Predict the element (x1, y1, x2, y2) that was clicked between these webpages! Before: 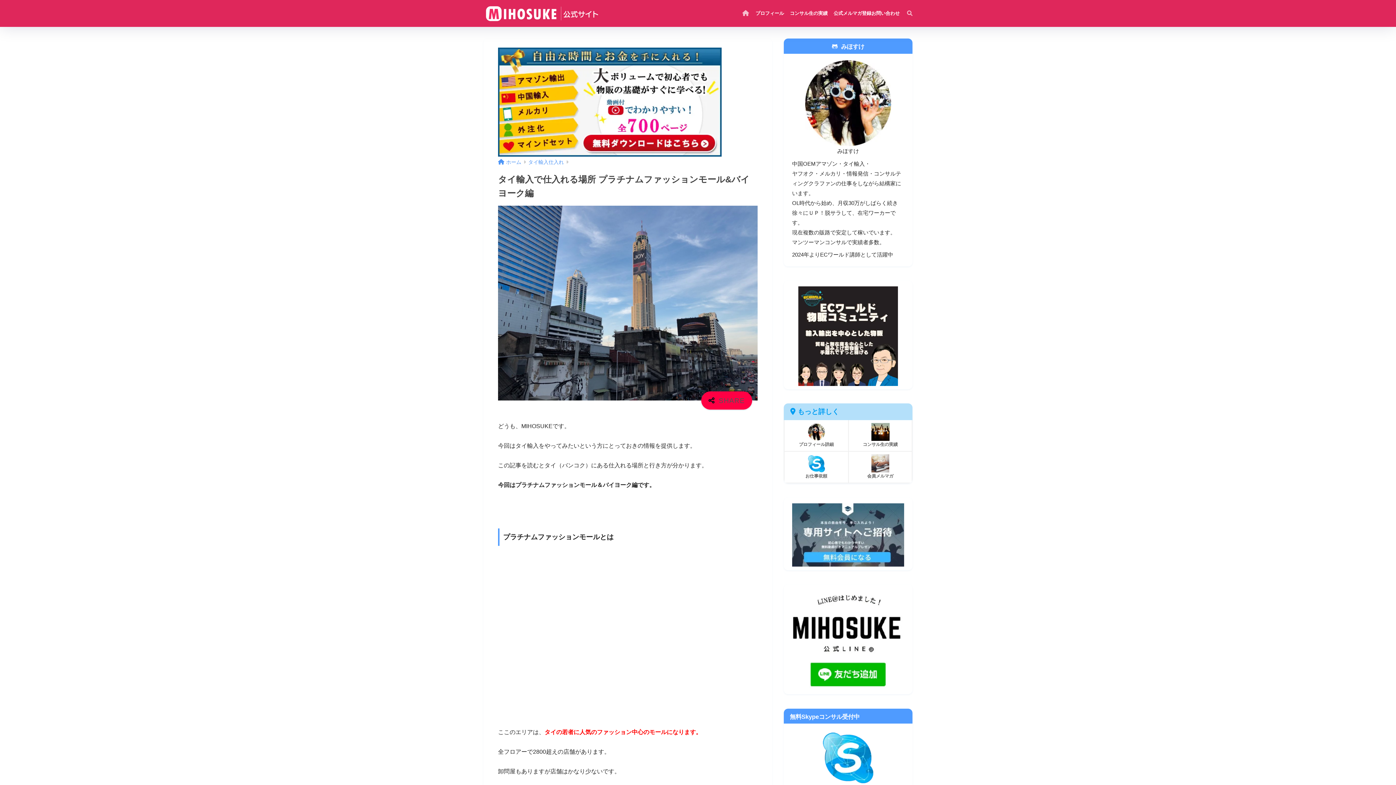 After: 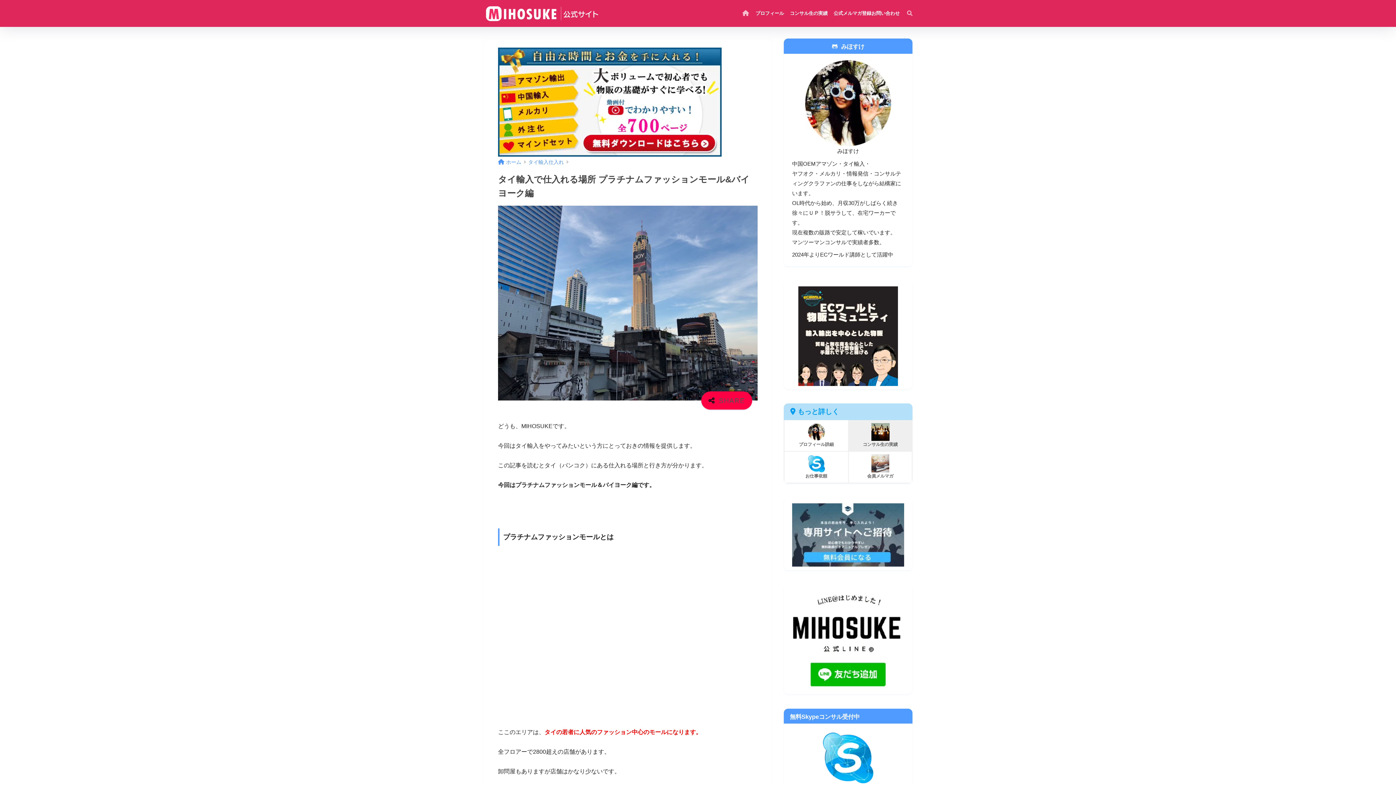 Action: bbox: (848, 420, 912, 451) label: コンサル生の実績